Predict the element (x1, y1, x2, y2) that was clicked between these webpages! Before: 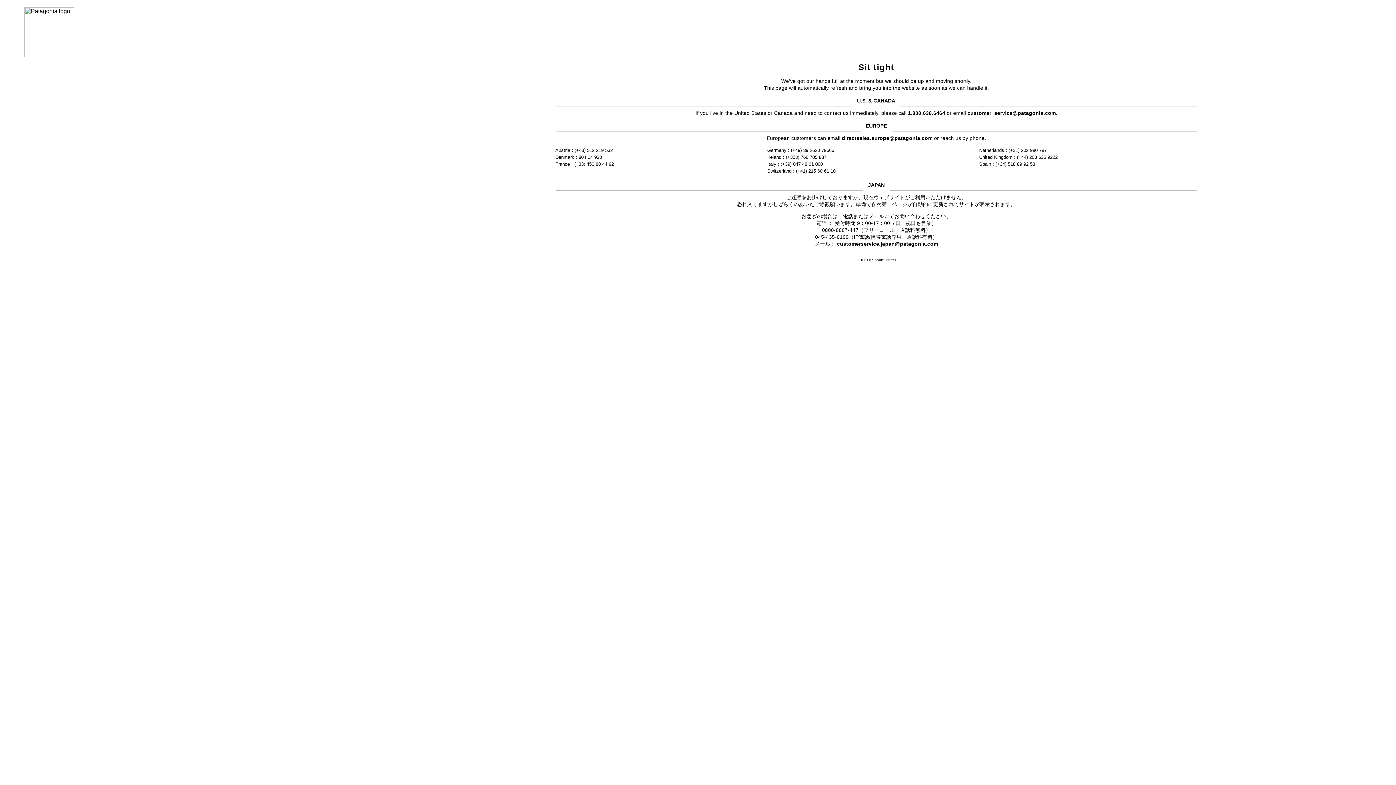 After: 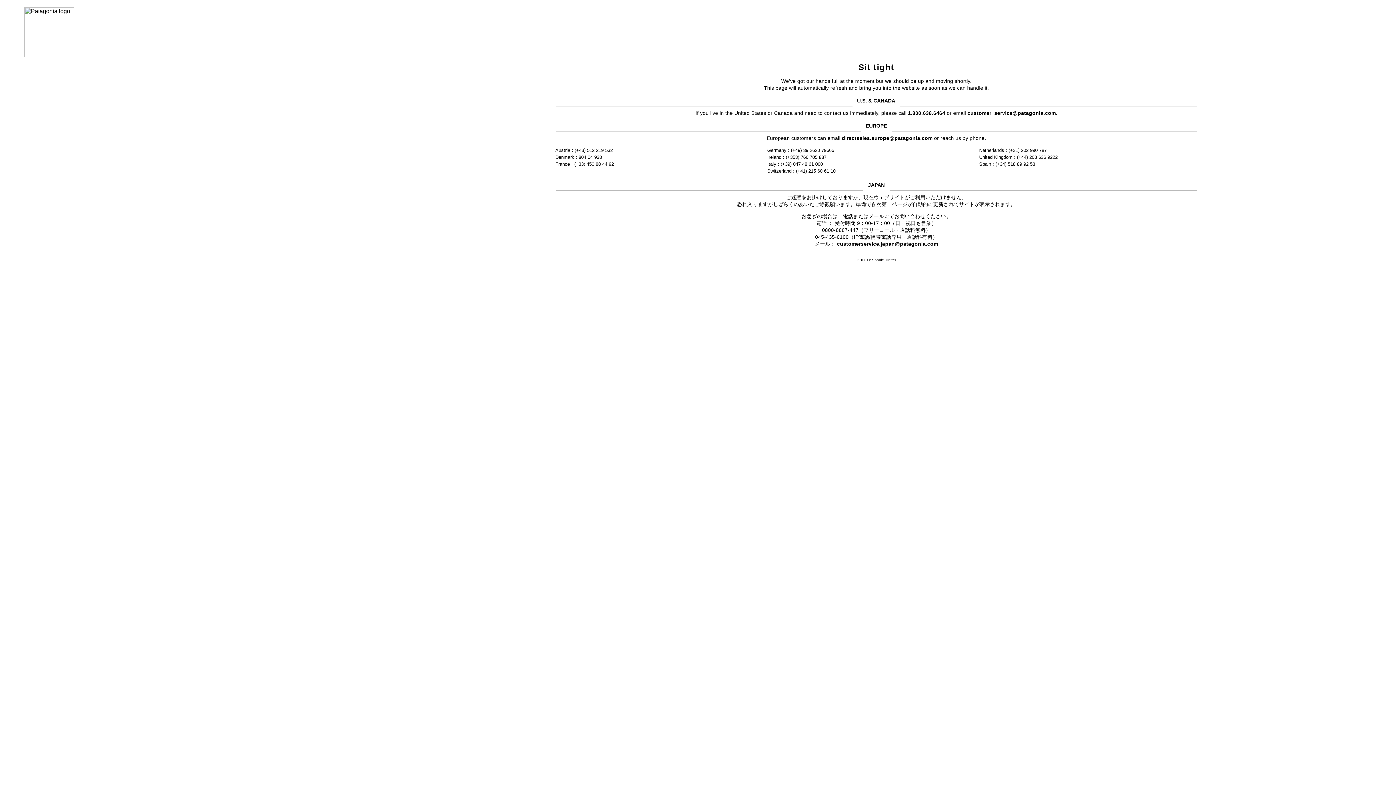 Action: label: customerservice.japan@patagonia.com bbox: (837, 241, 938, 246)